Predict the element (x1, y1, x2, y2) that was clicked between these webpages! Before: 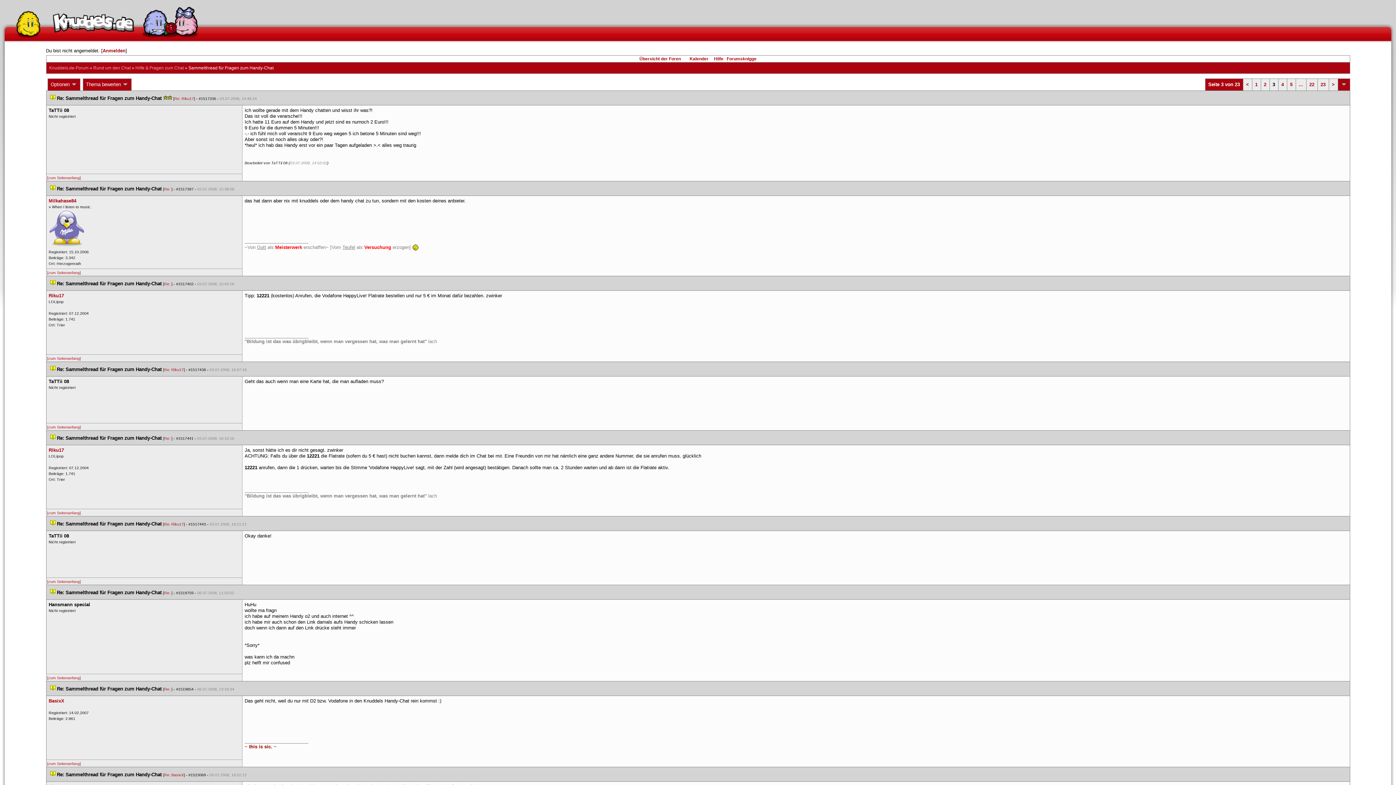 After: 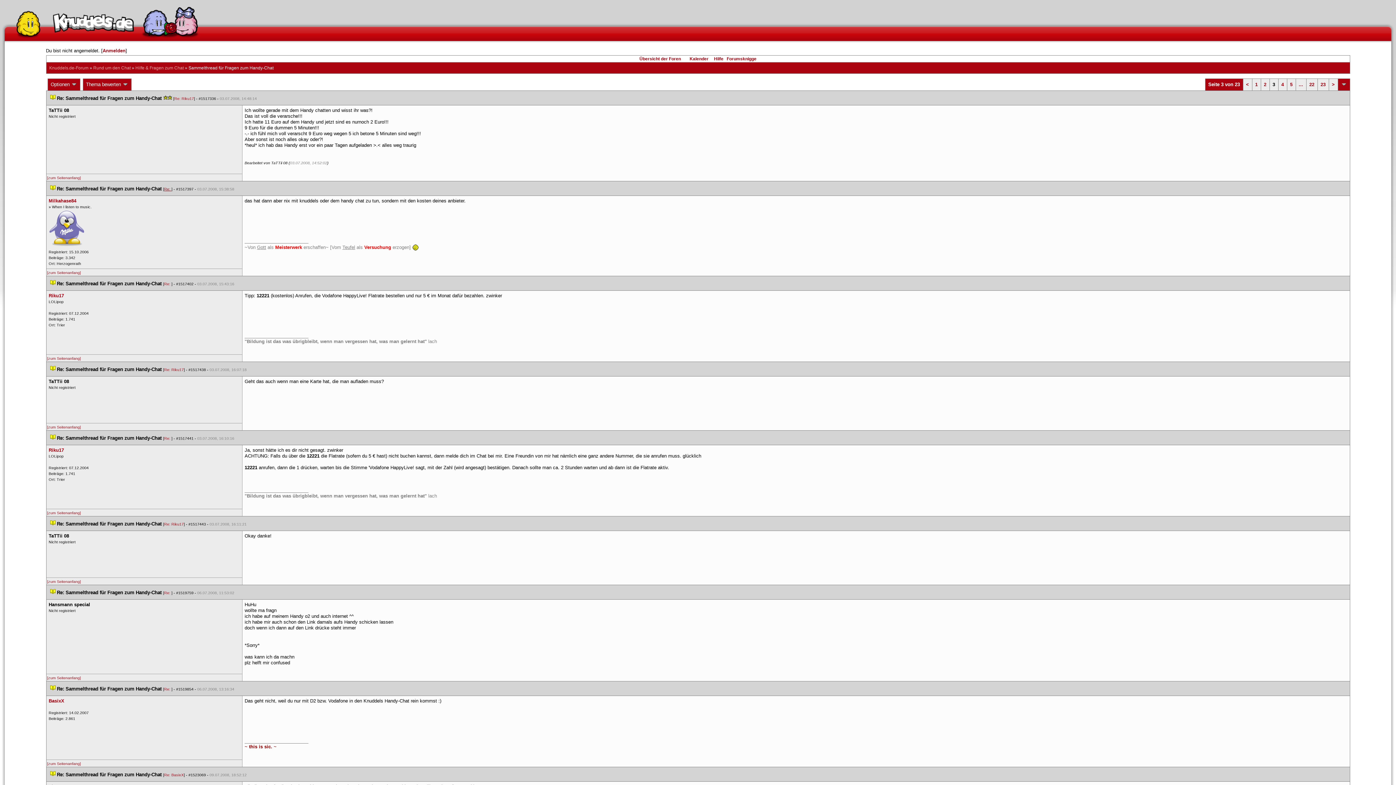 Action: bbox: (164, 186, 171, 191) label: Re: 